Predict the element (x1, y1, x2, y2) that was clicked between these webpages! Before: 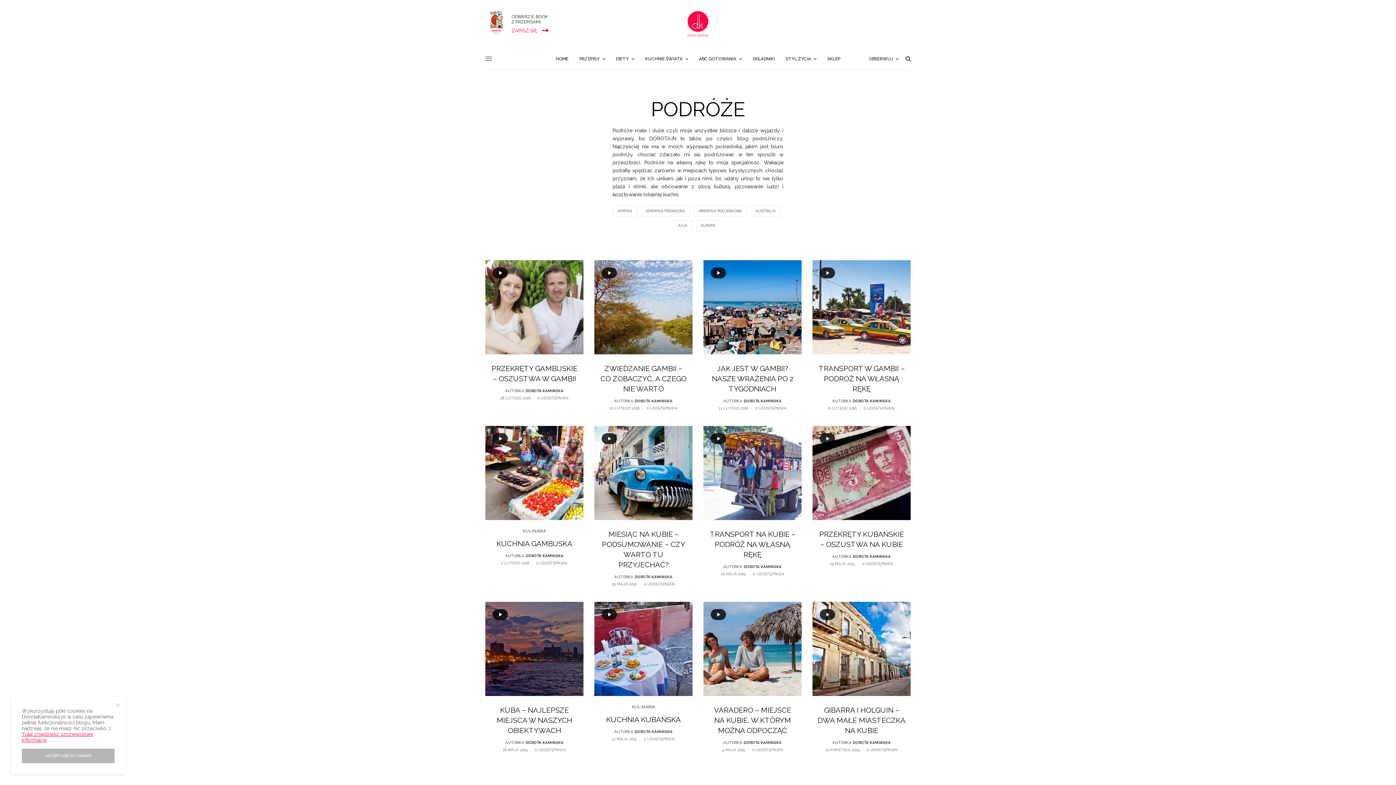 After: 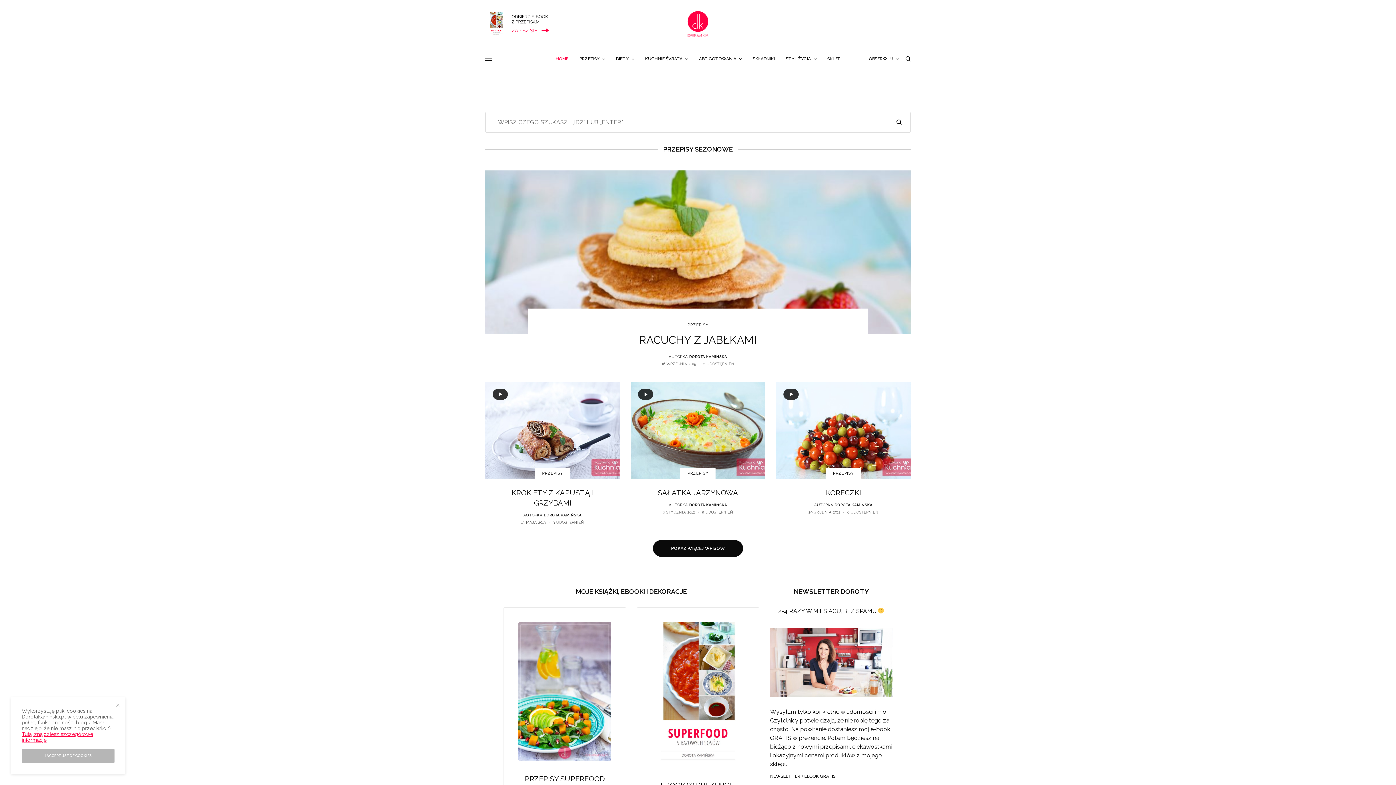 Action: label: DOROTA KAMIŃSKA bbox: (853, 739, 891, 743)